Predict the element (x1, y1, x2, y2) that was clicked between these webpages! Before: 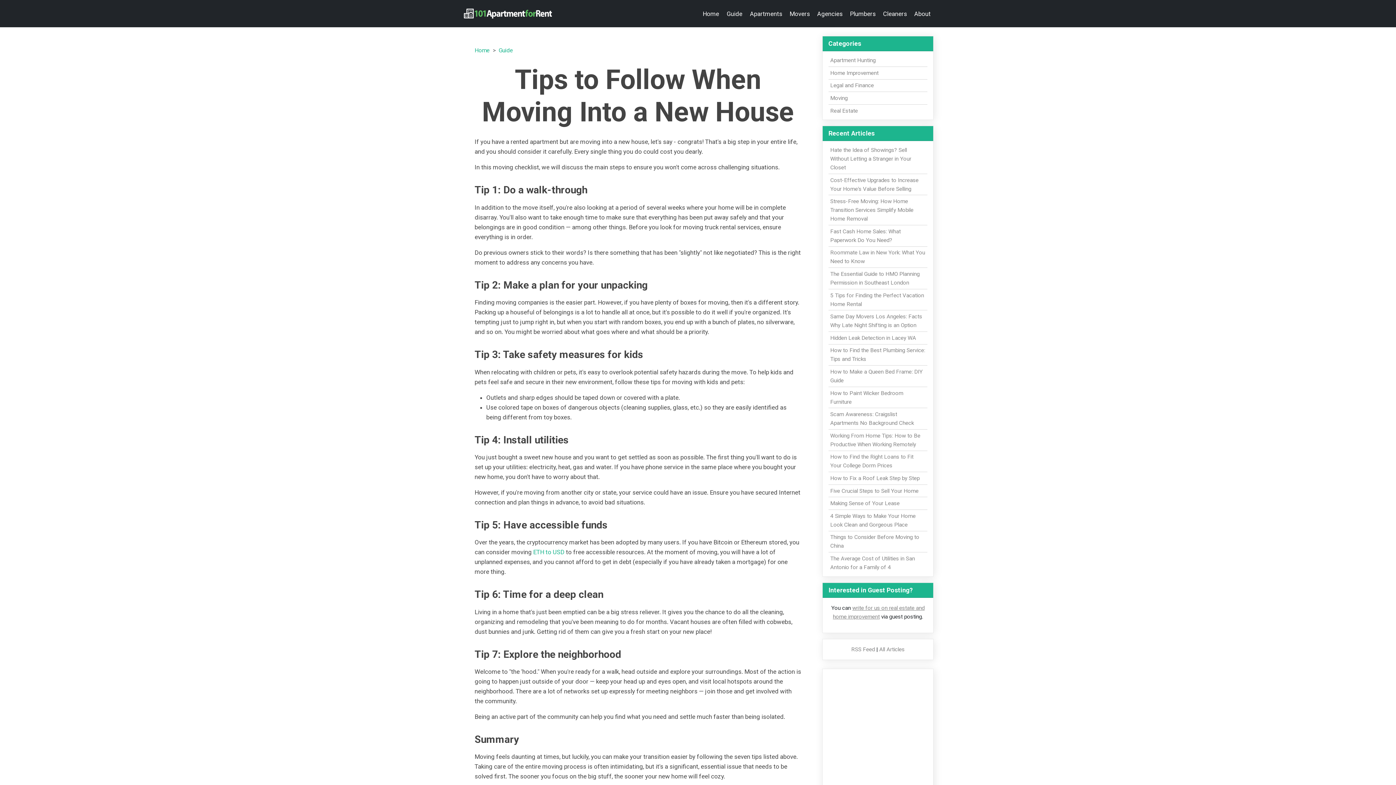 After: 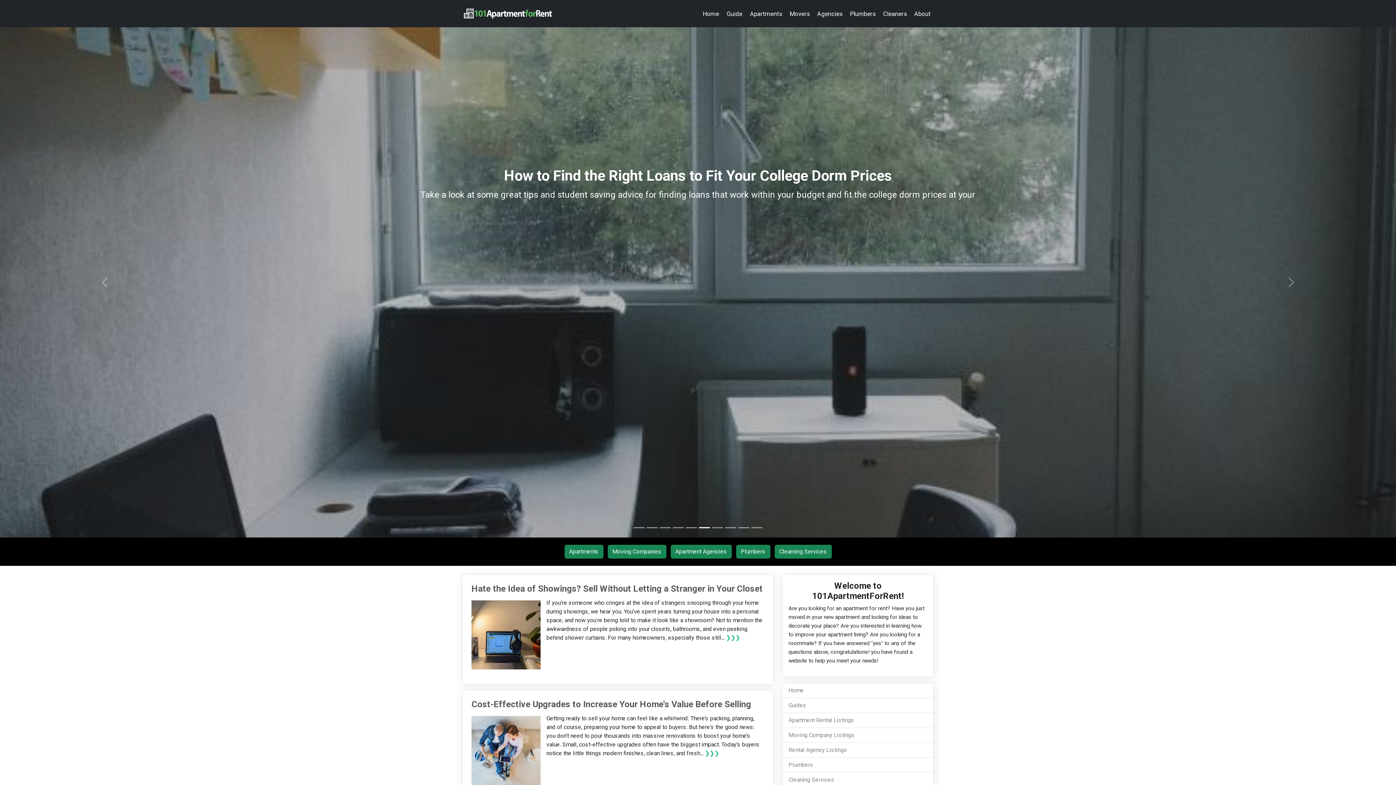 Action: bbox: (462, 5, 553, 21)